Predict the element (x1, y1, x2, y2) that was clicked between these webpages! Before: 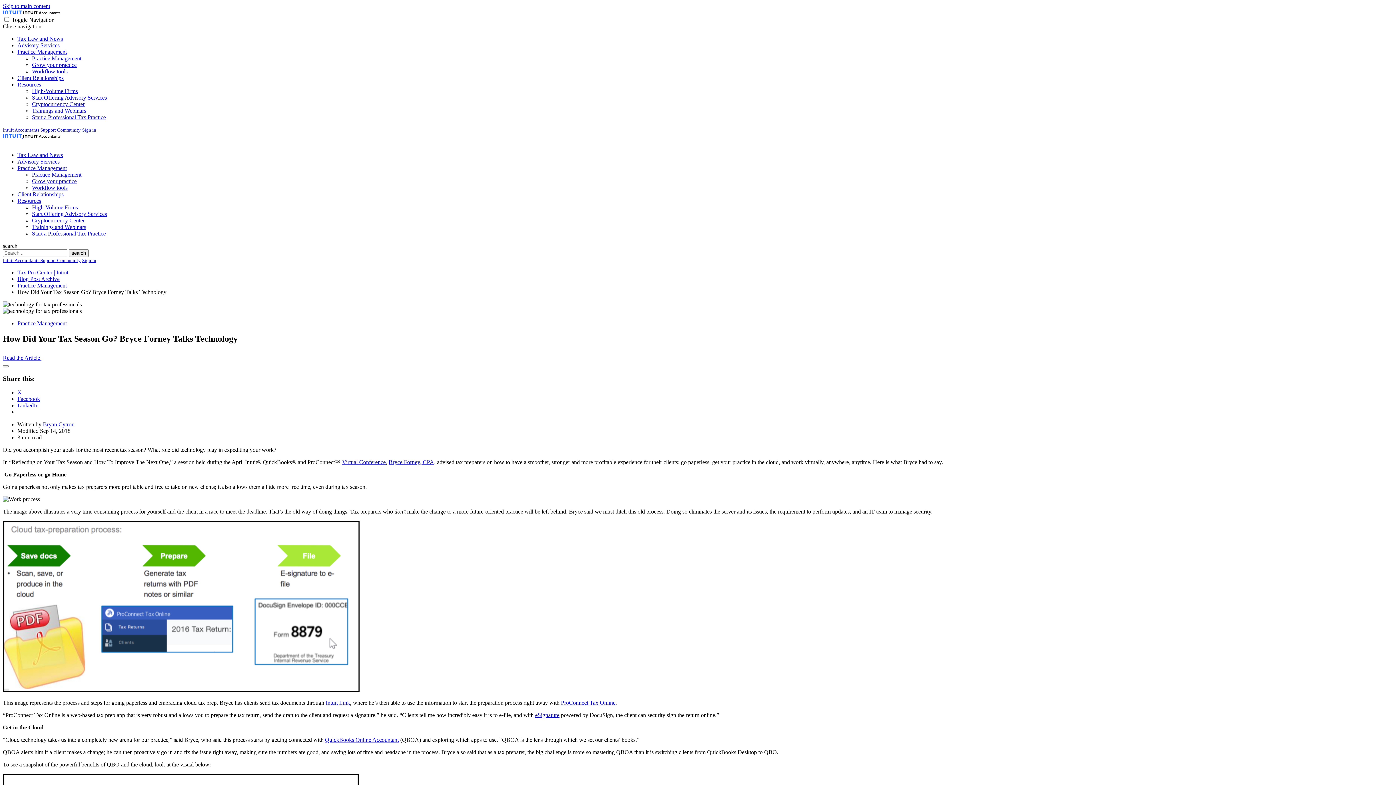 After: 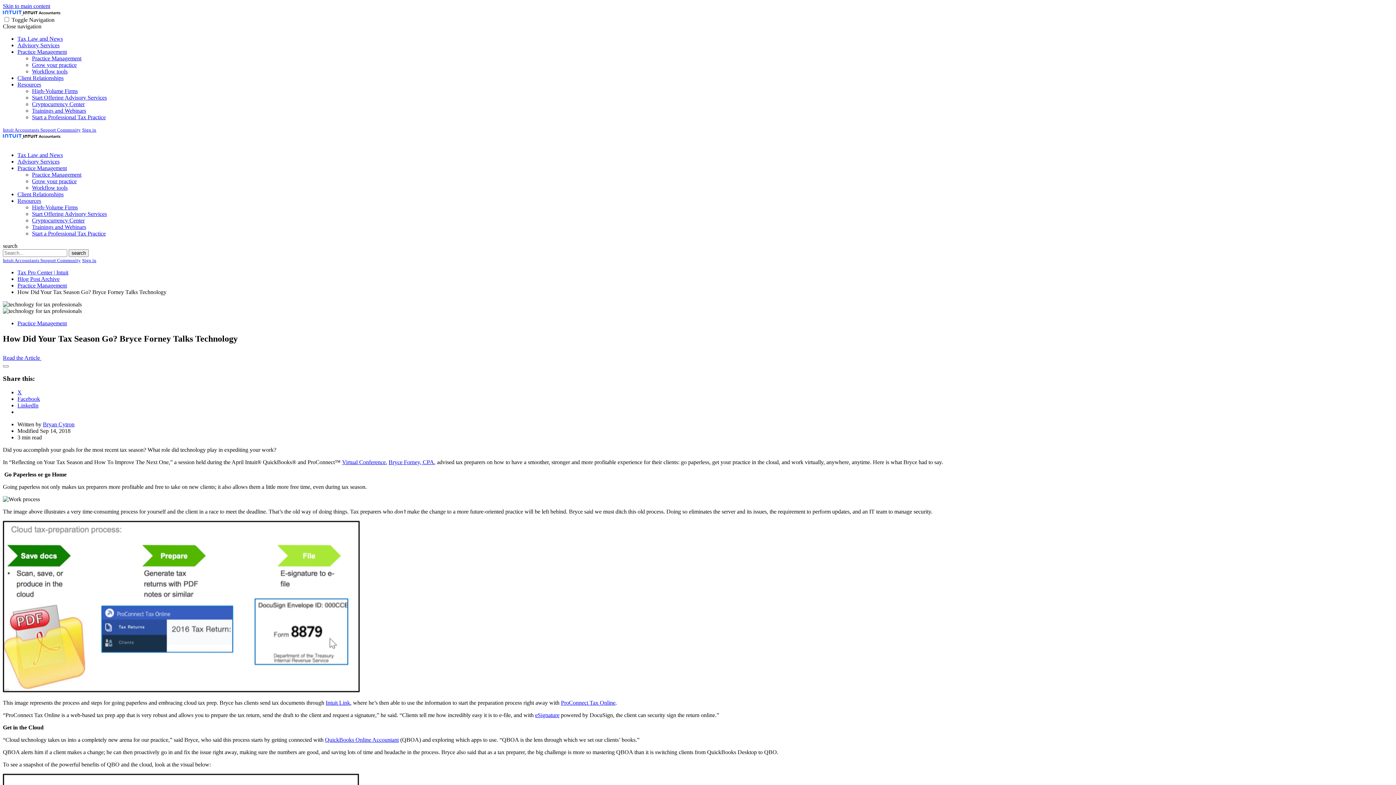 Action: bbox: (17, 165, 66, 171) label: Toggle Practice Management Submenu